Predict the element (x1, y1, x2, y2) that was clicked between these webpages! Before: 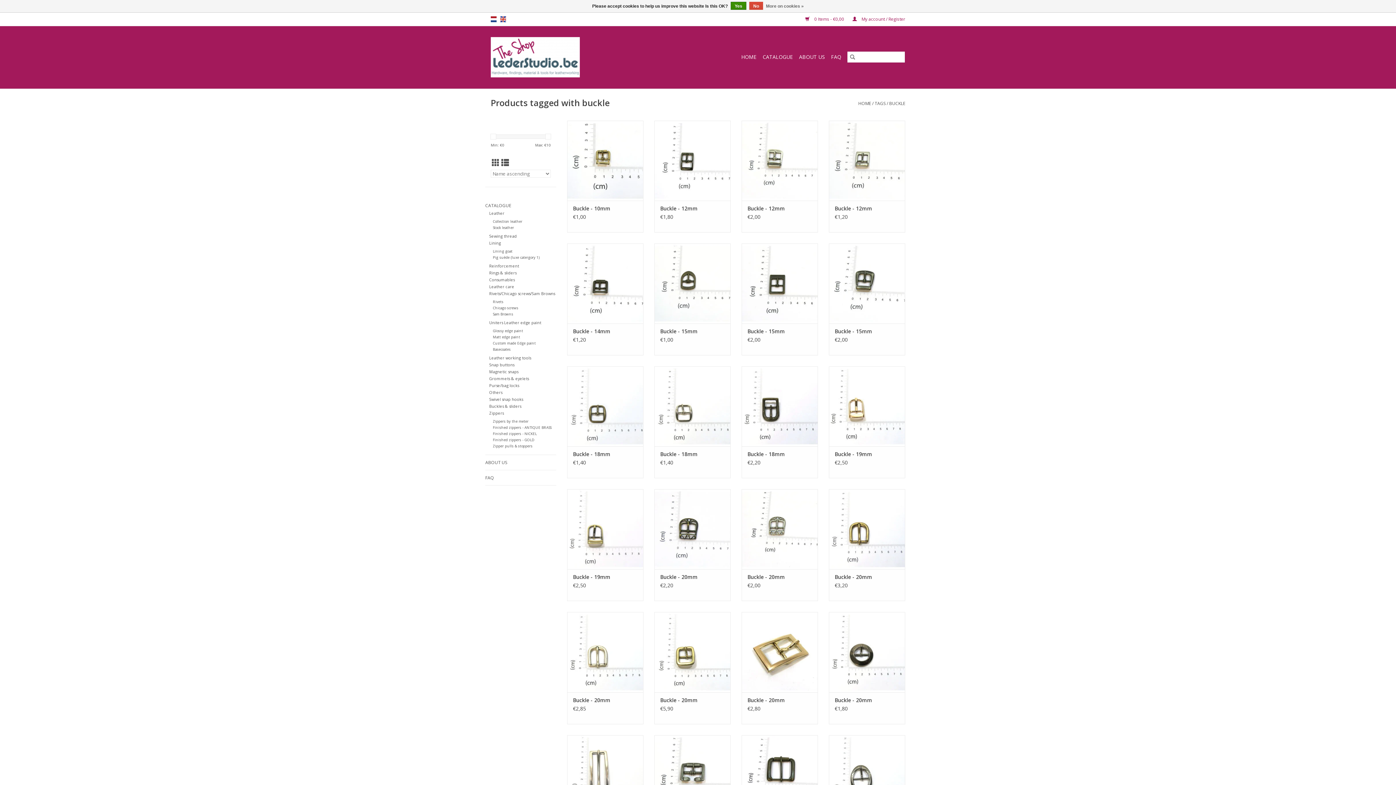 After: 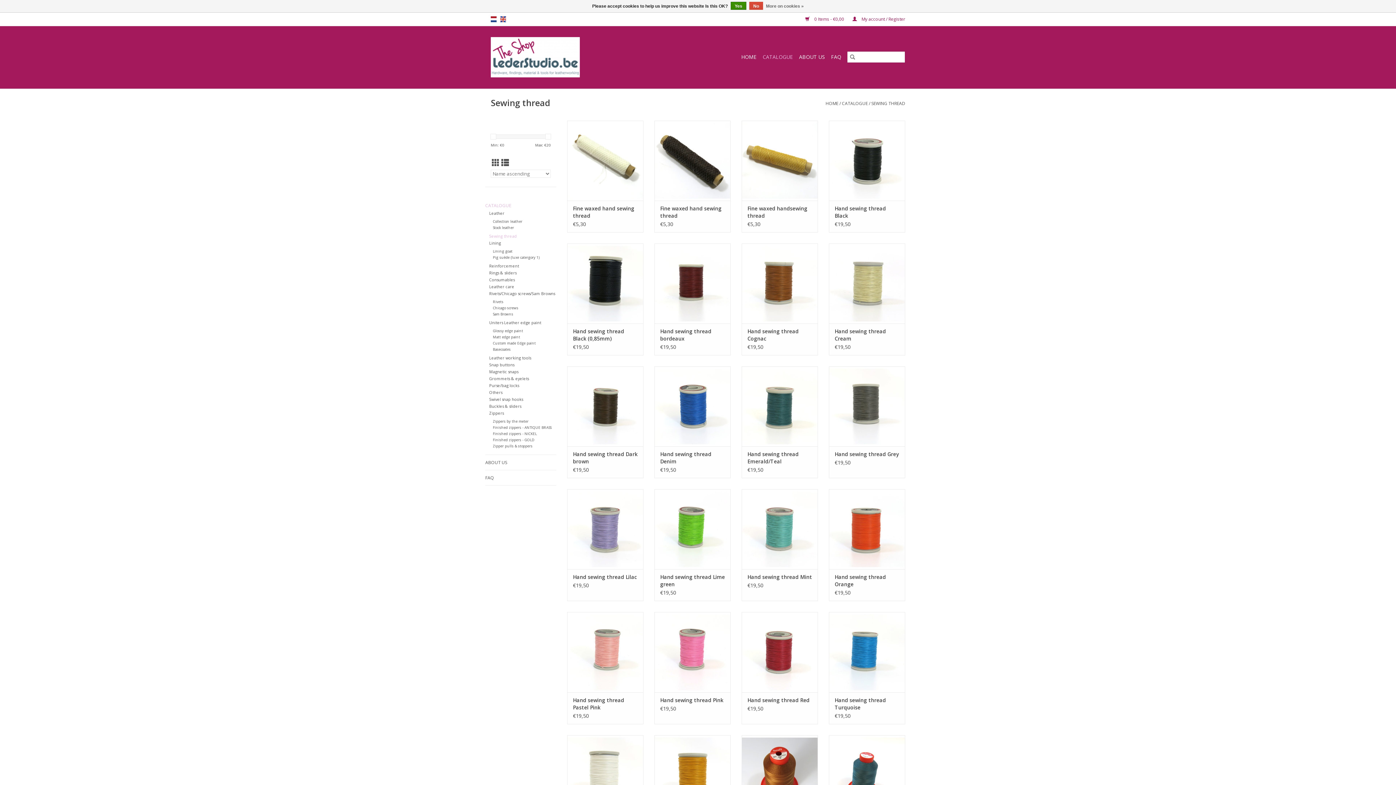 Action: bbox: (489, 233, 517, 238) label: Sewing thread